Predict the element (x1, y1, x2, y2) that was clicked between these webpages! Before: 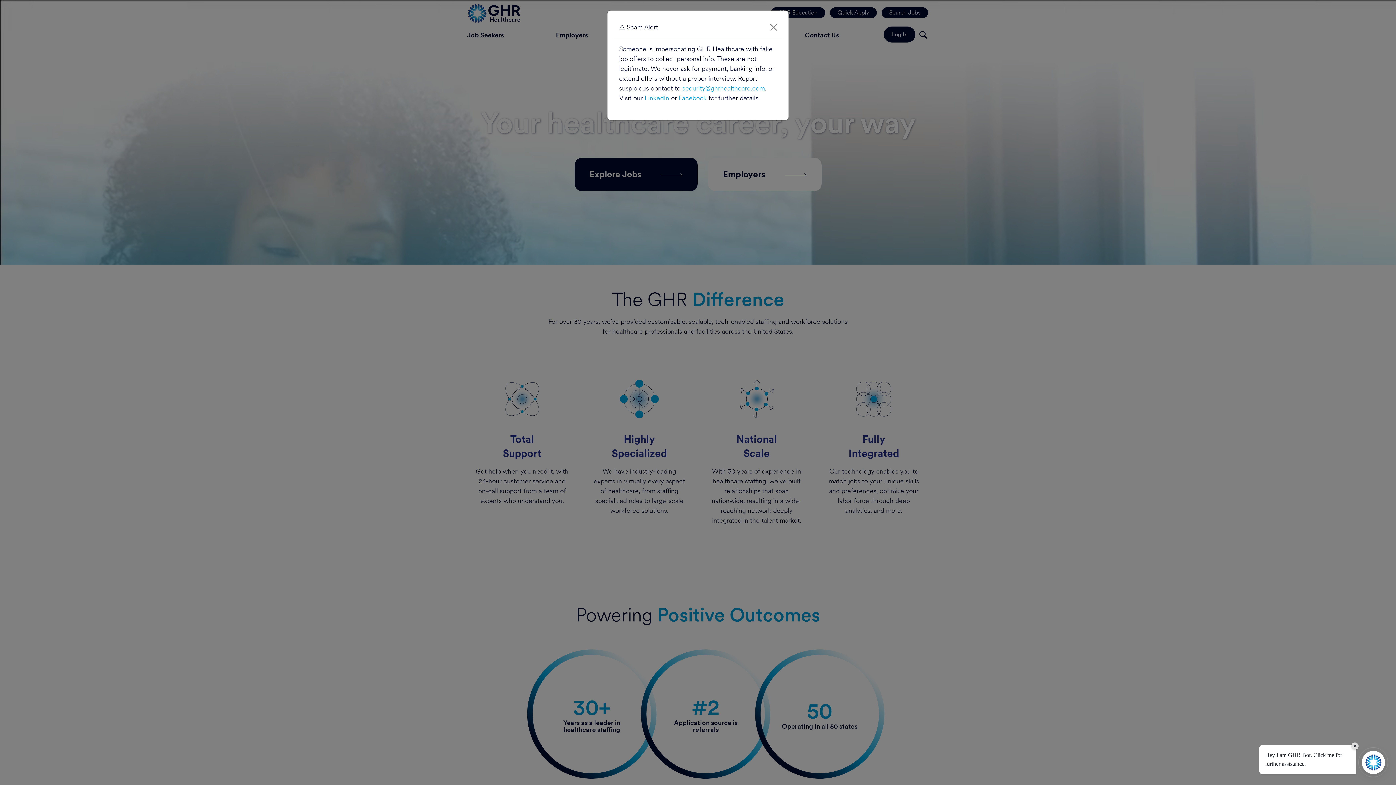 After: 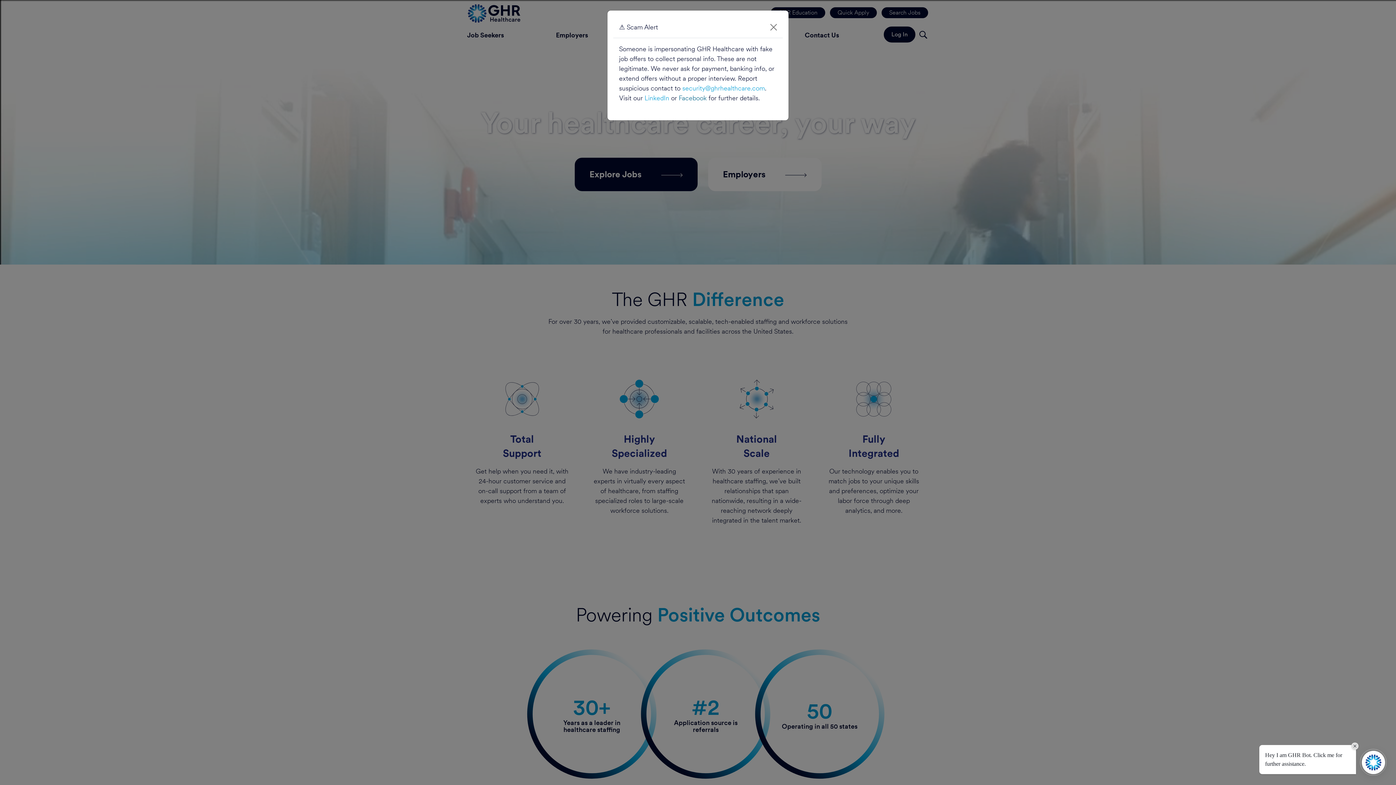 Action: label: Facebook bbox: (678, 94, 706, 101)